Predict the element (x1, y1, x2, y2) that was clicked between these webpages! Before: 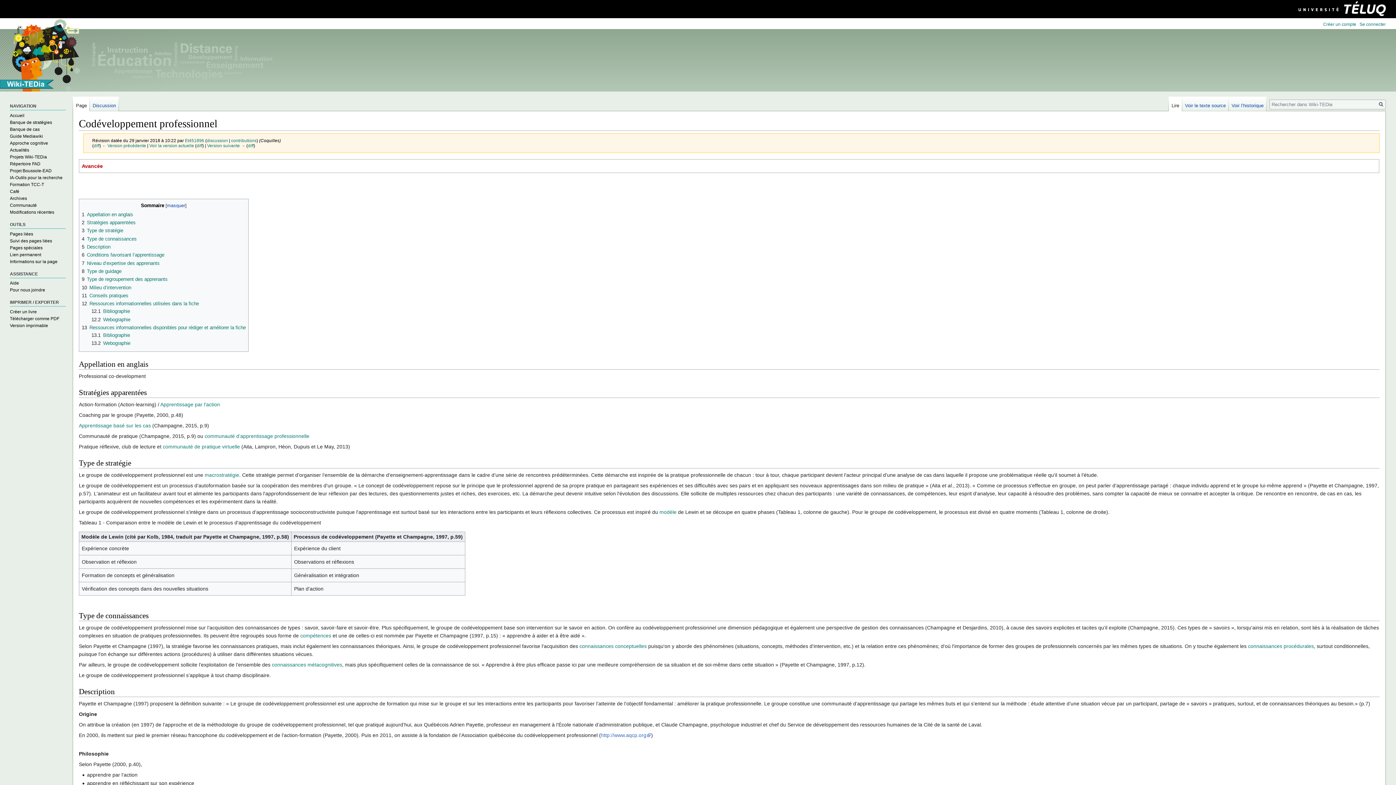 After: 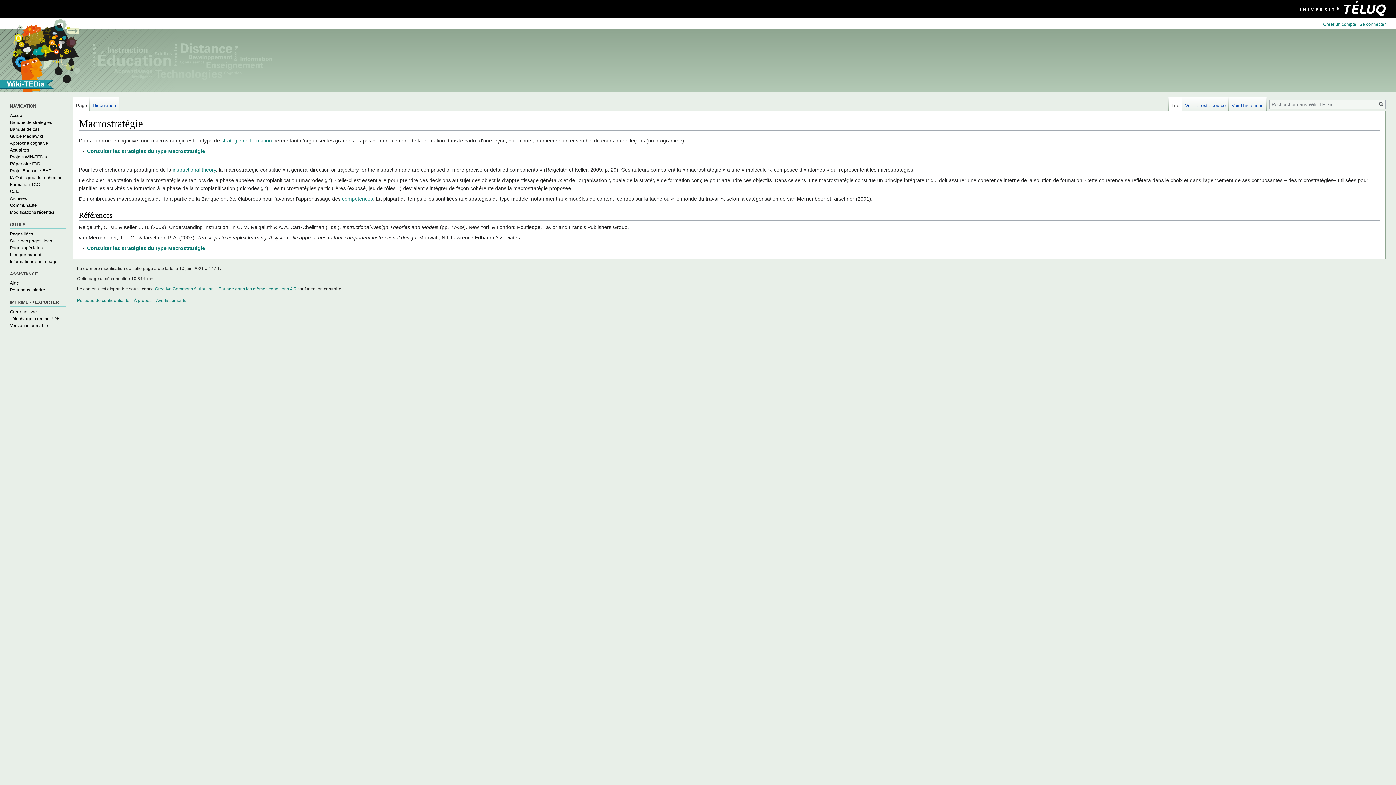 Action: bbox: (204, 472, 239, 478) label: macrostratégie